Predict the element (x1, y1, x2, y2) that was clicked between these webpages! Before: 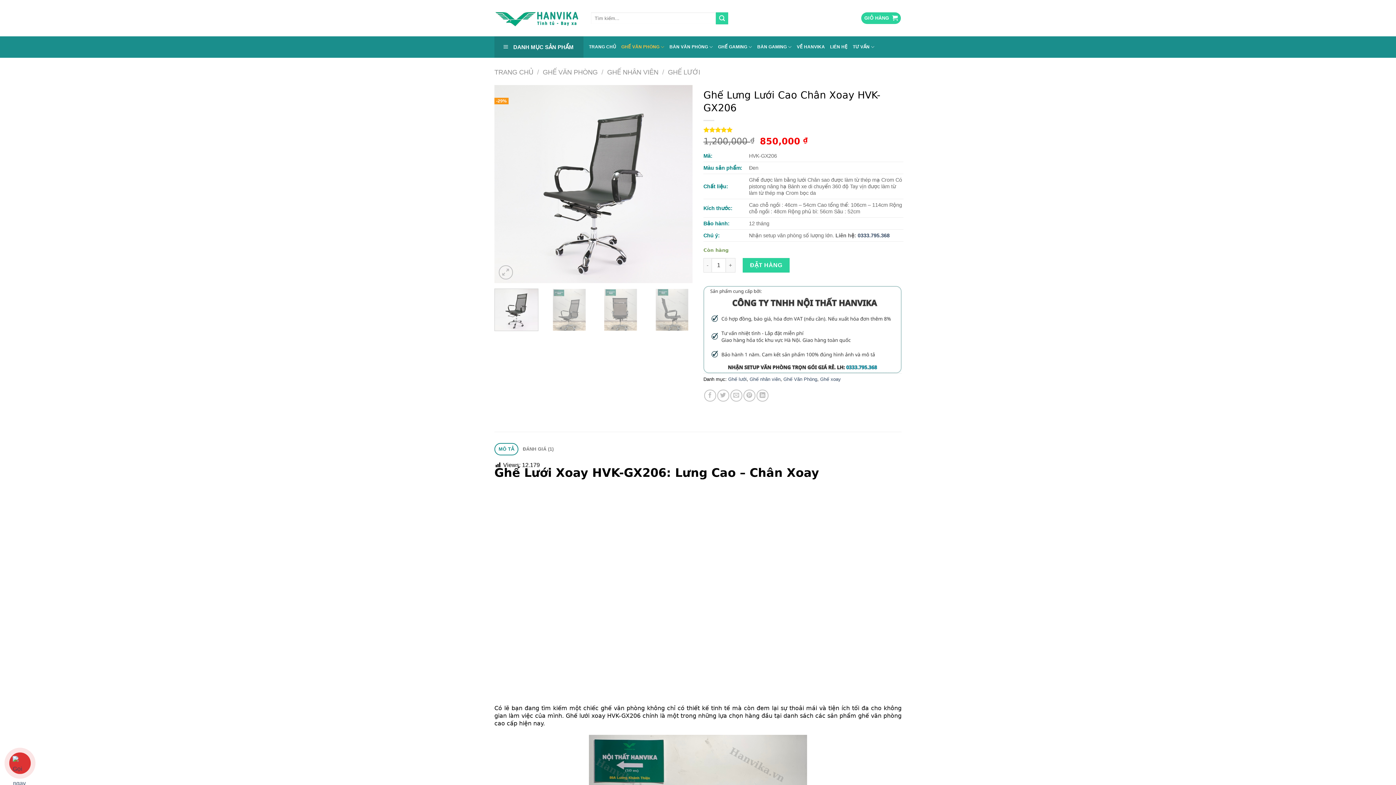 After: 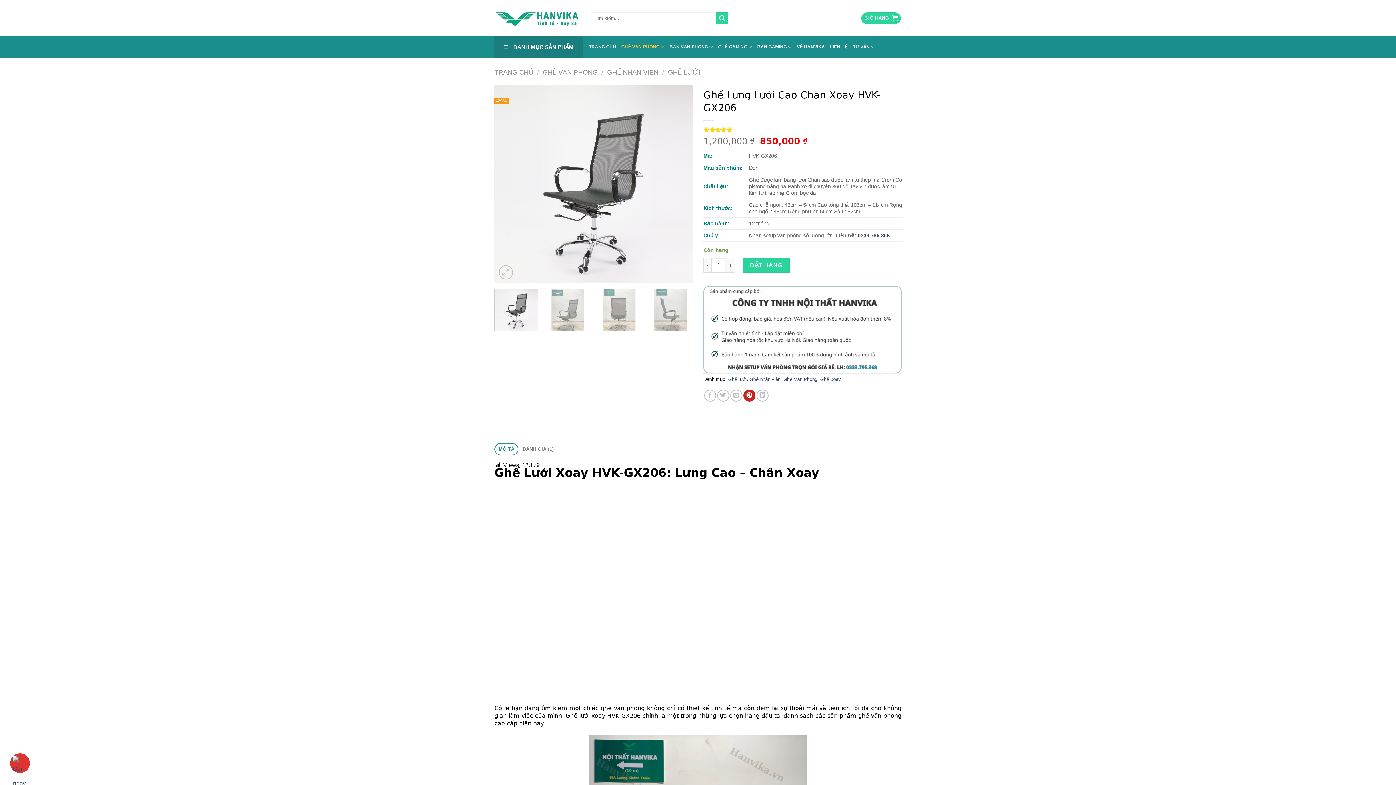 Action: label: Pin on Pinterest bbox: (743, 389, 755, 401)